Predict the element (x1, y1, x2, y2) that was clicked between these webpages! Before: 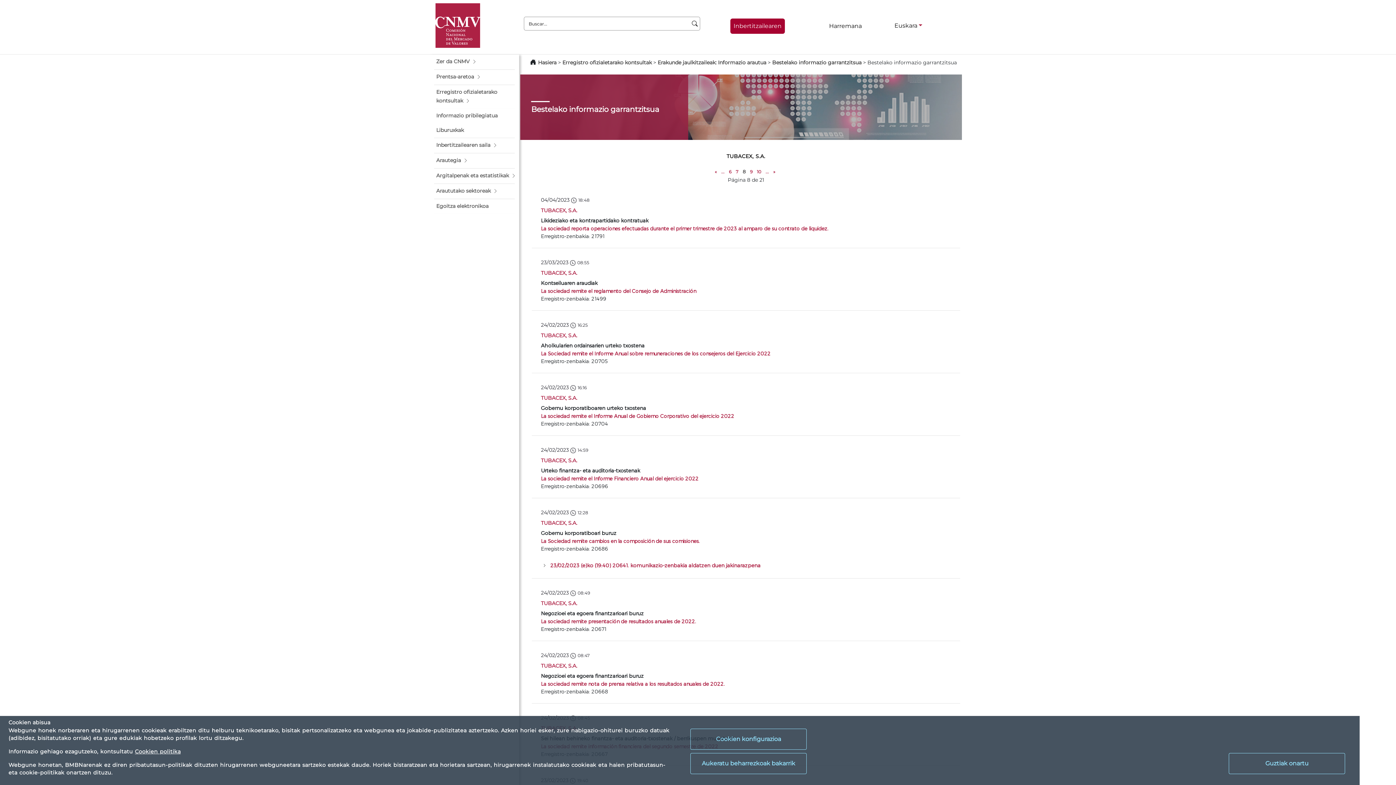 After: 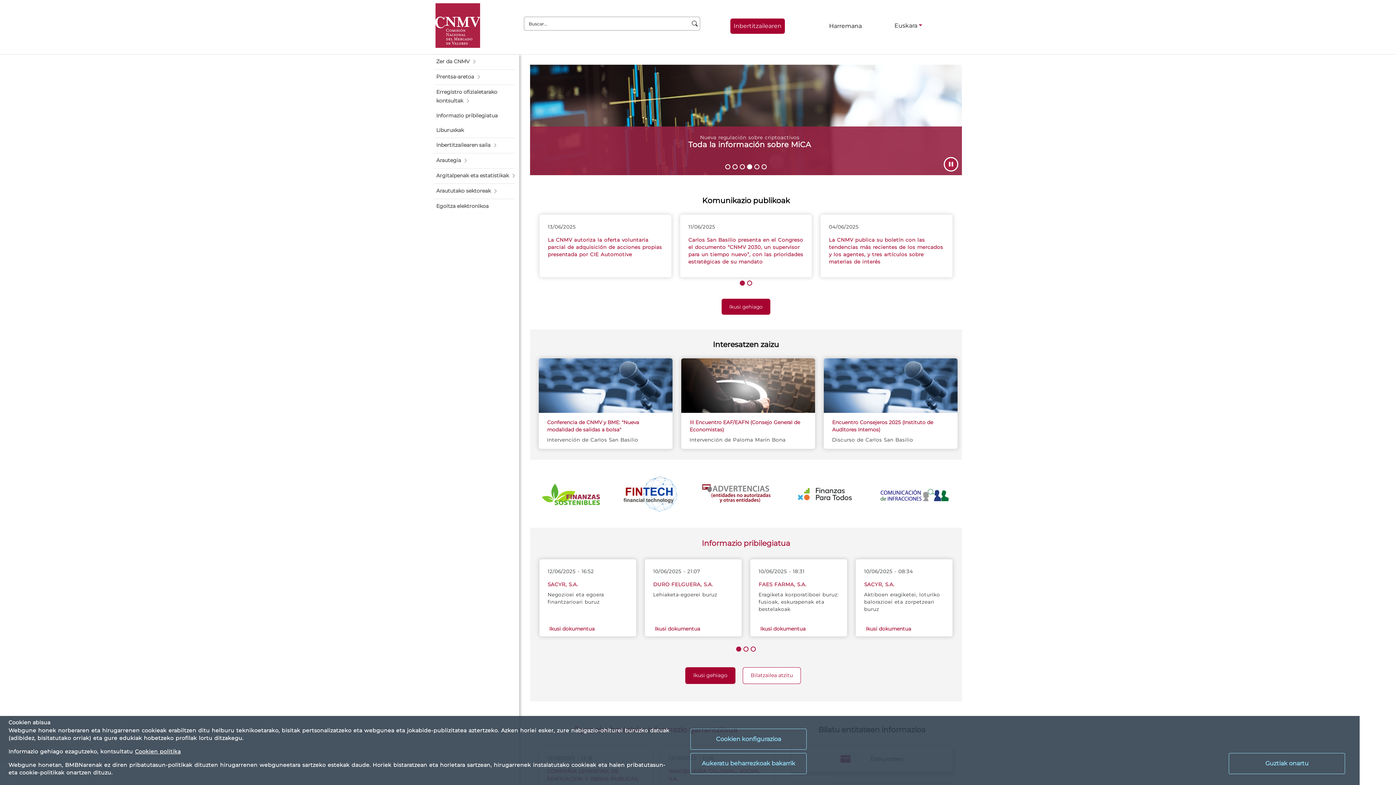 Action: bbox: (435, 2, 480, 48)